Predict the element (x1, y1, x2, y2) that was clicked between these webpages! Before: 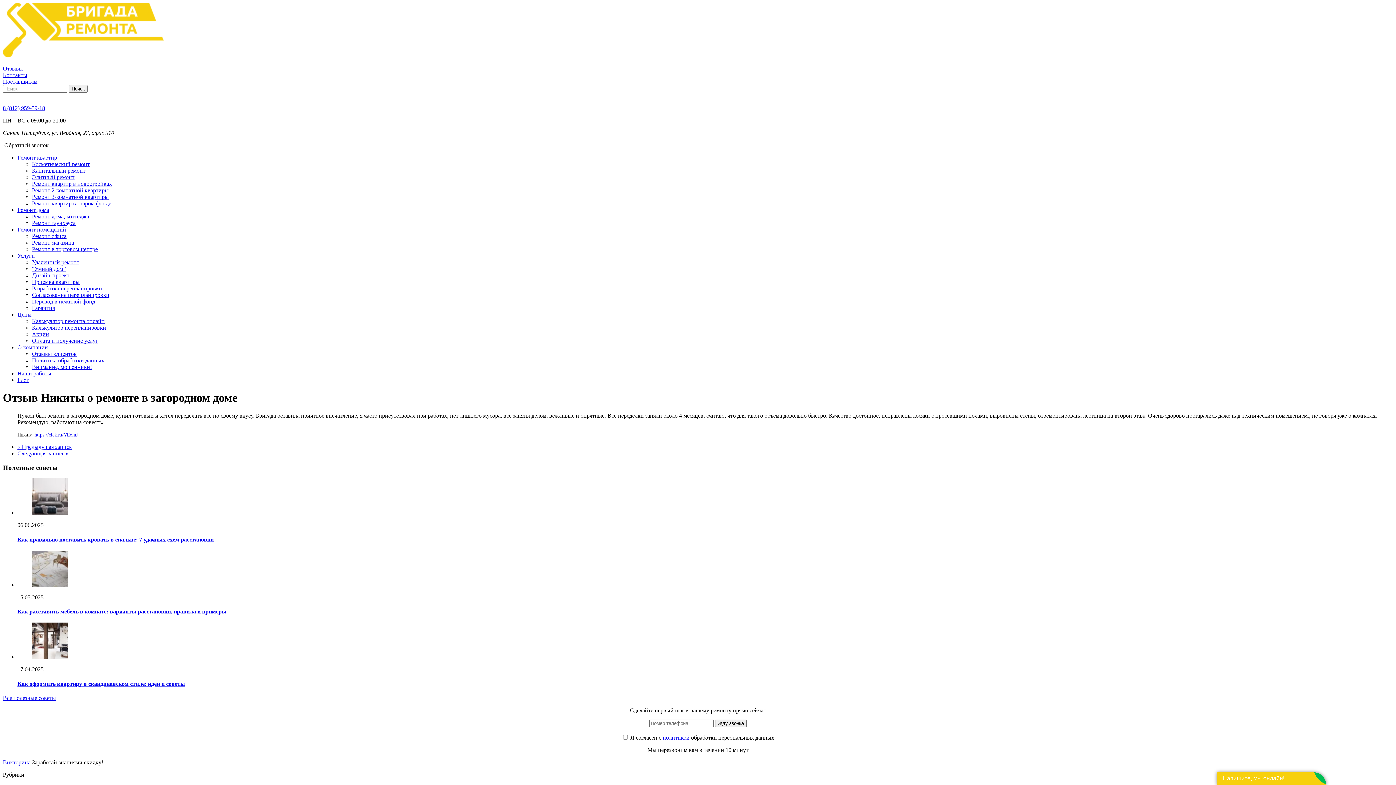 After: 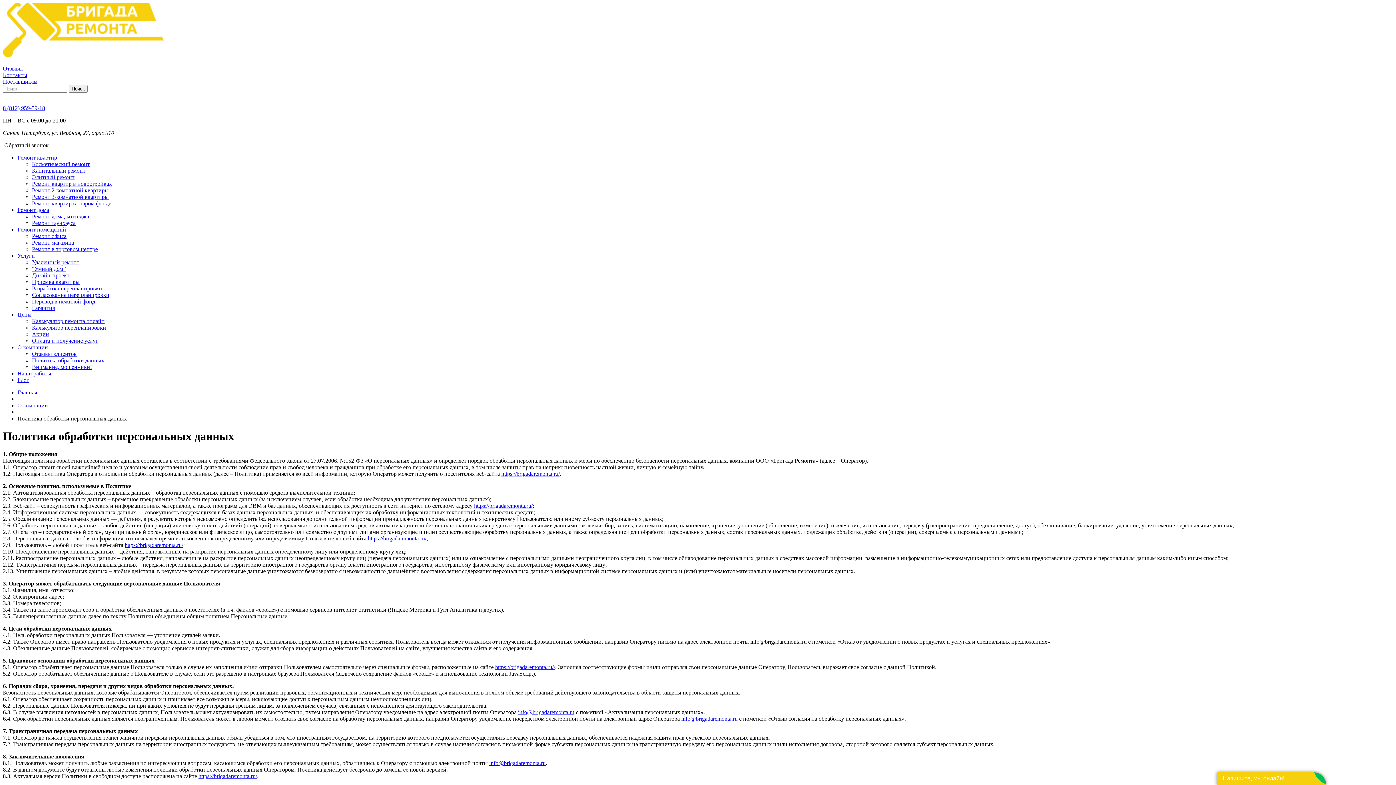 Action: bbox: (32, 357, 104, 363) label: Политика обработки данных